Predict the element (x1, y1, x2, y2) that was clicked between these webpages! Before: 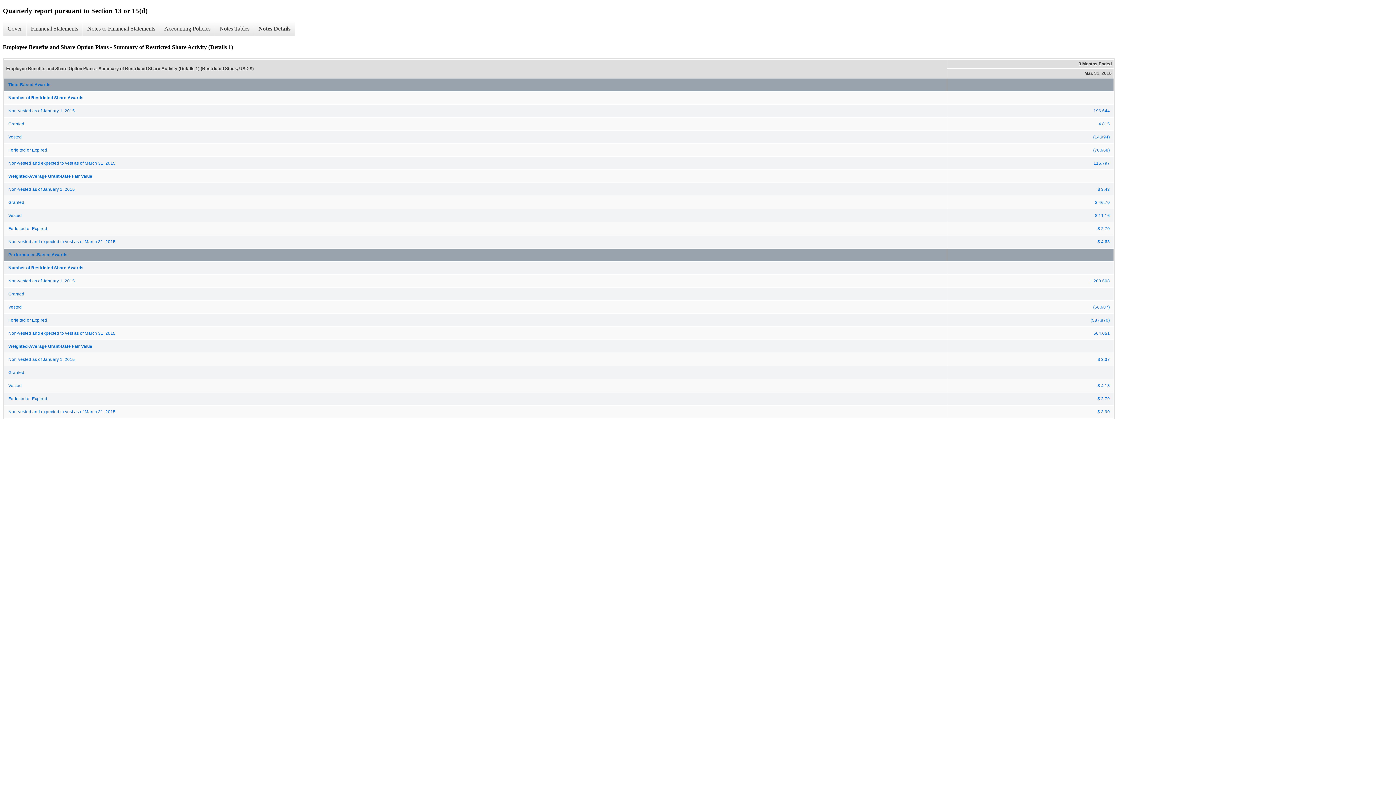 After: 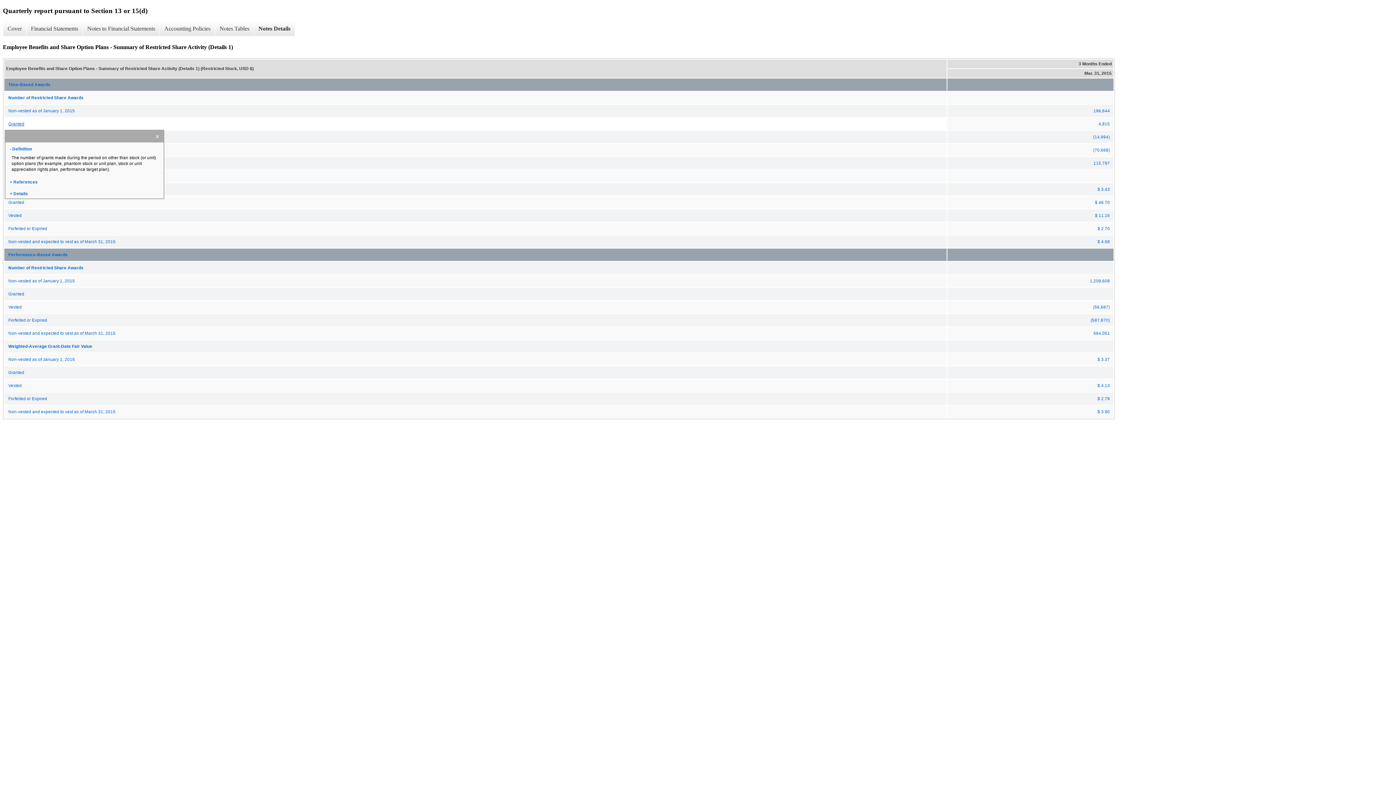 Action: label: Granted bbox: (4, 118, 946, 129)